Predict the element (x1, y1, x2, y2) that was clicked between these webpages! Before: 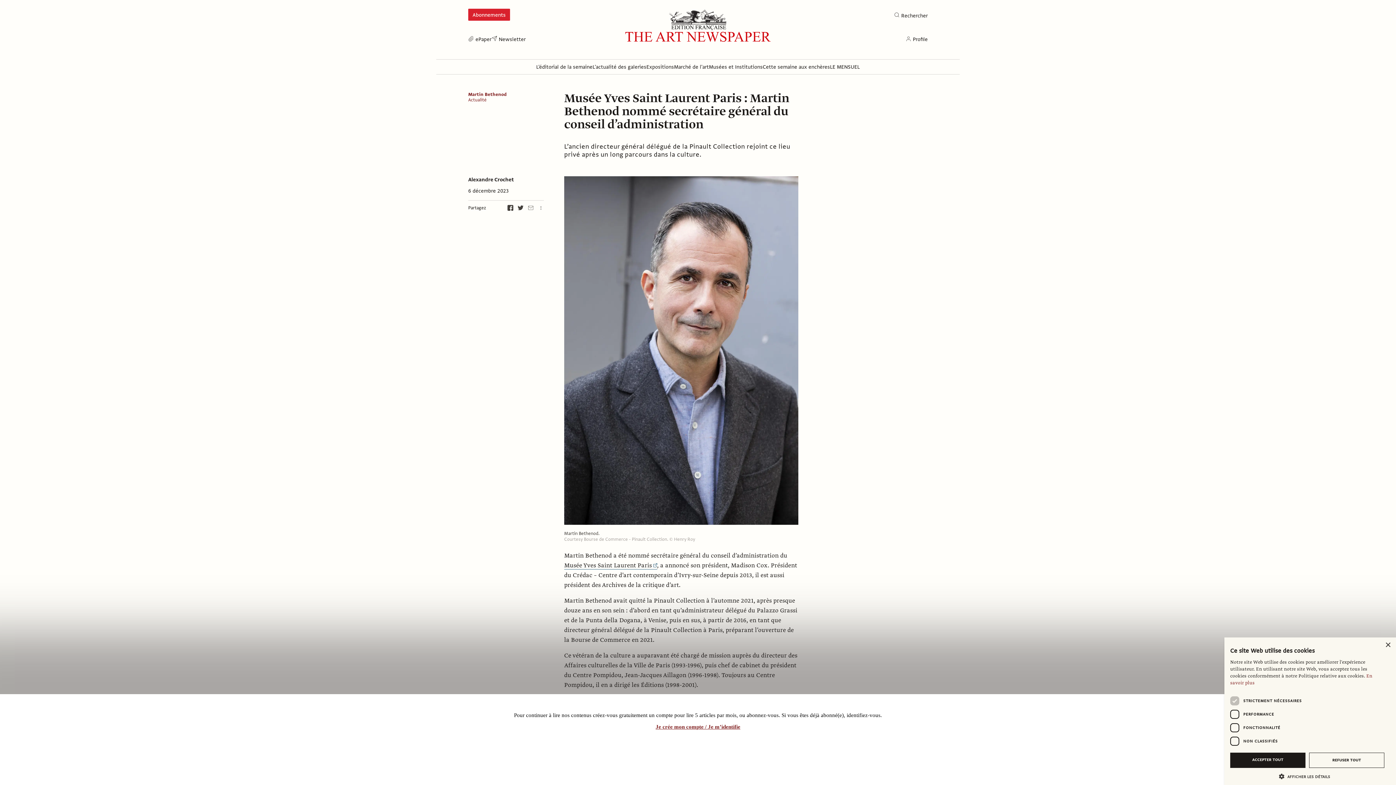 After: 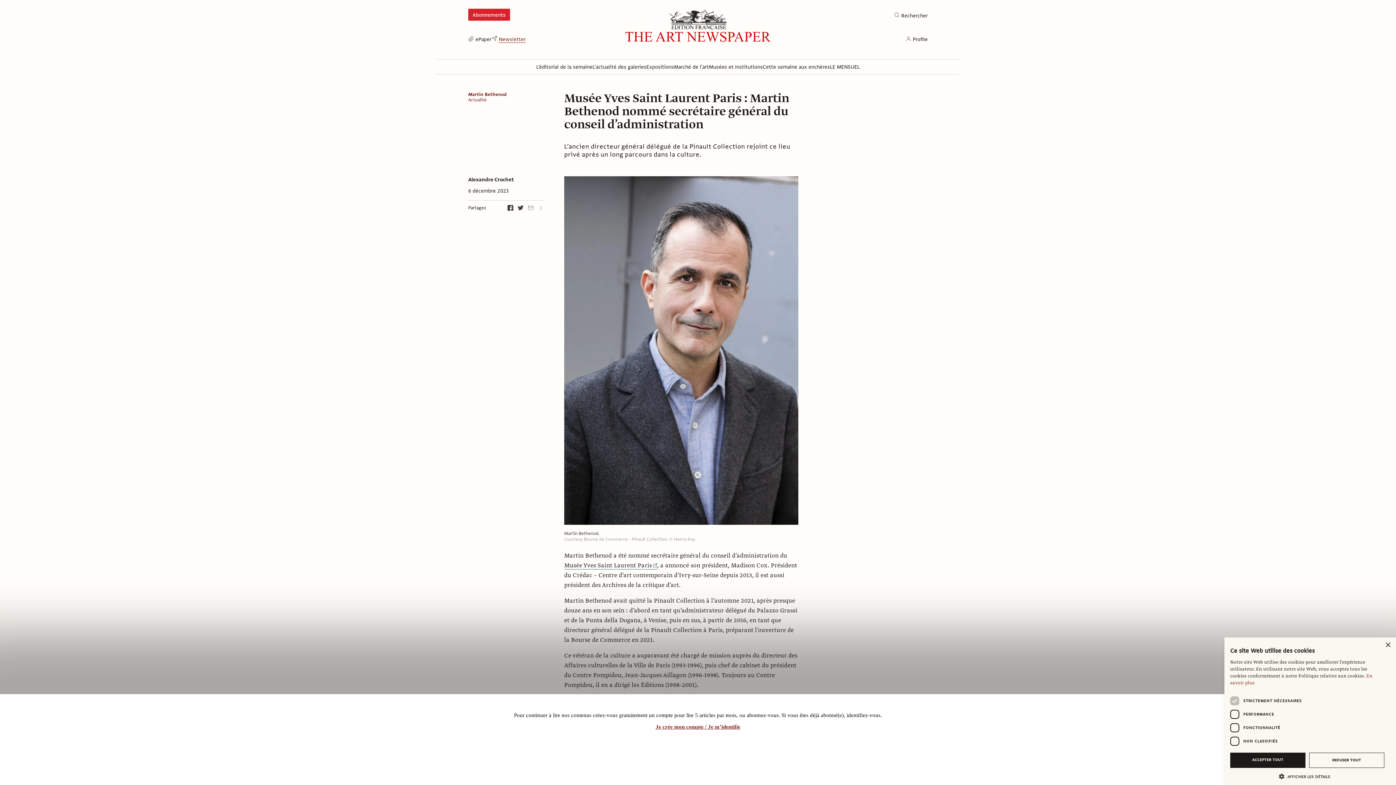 Action: bbox: (491, 97, 525, 105) label: Newsletter